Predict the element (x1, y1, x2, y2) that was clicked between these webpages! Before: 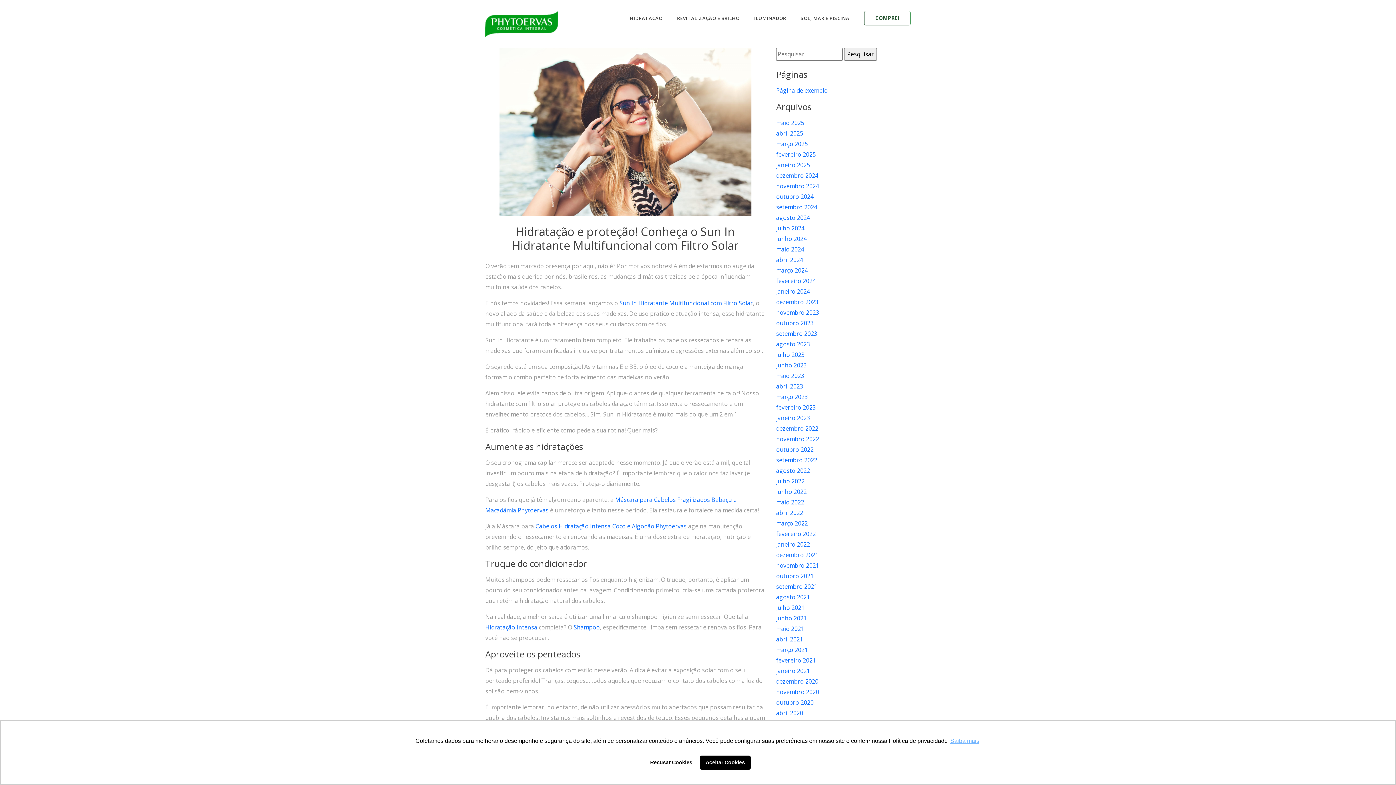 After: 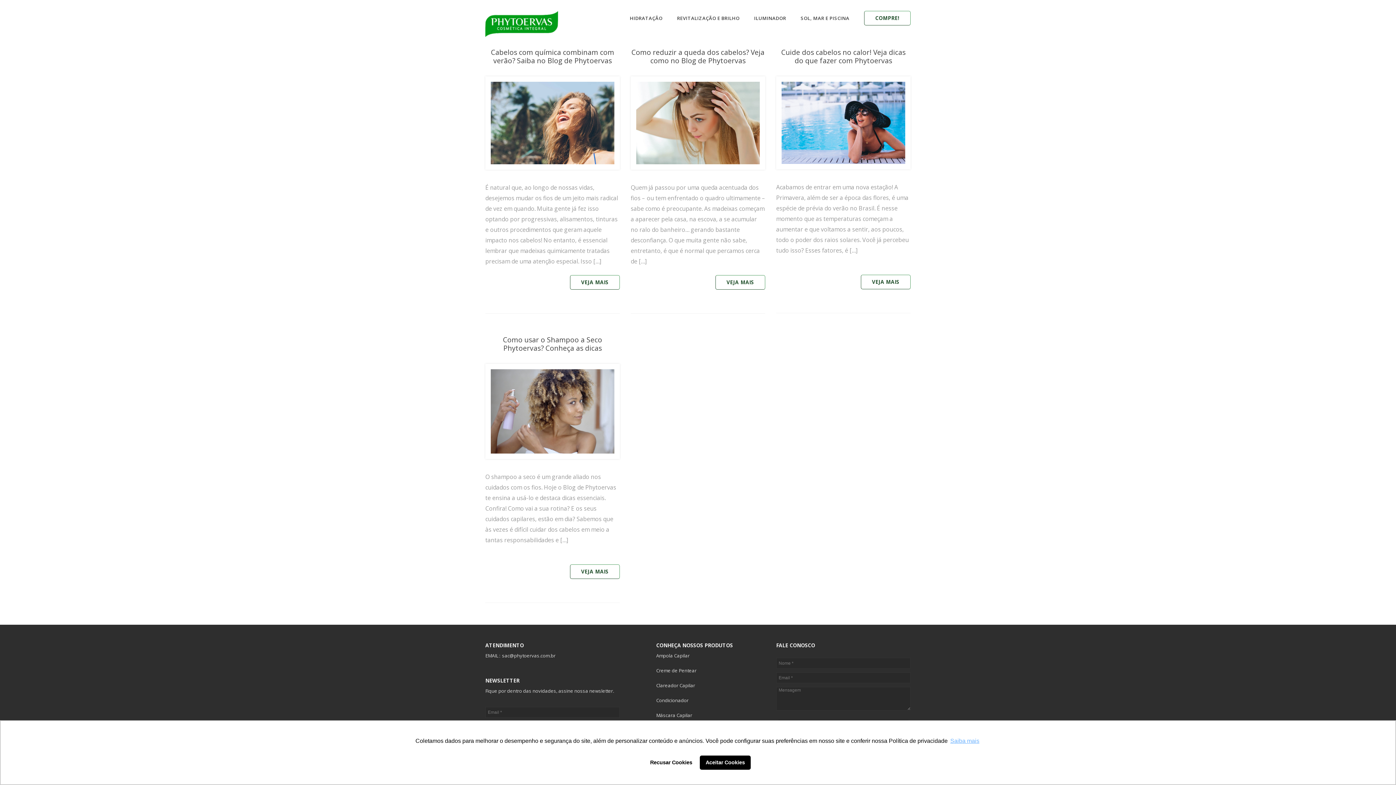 Action: label: outubro 2021 bbox: (776, 572, 813, 580)